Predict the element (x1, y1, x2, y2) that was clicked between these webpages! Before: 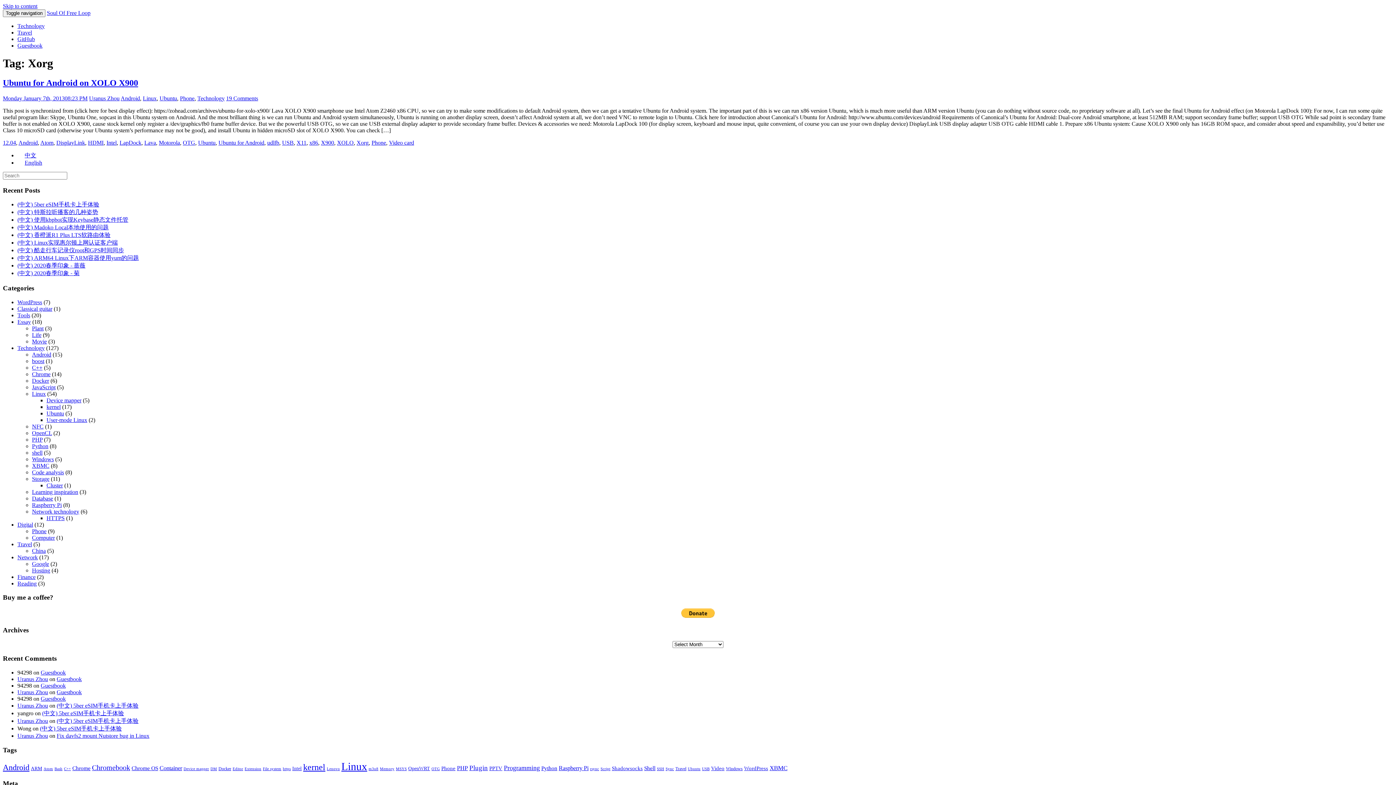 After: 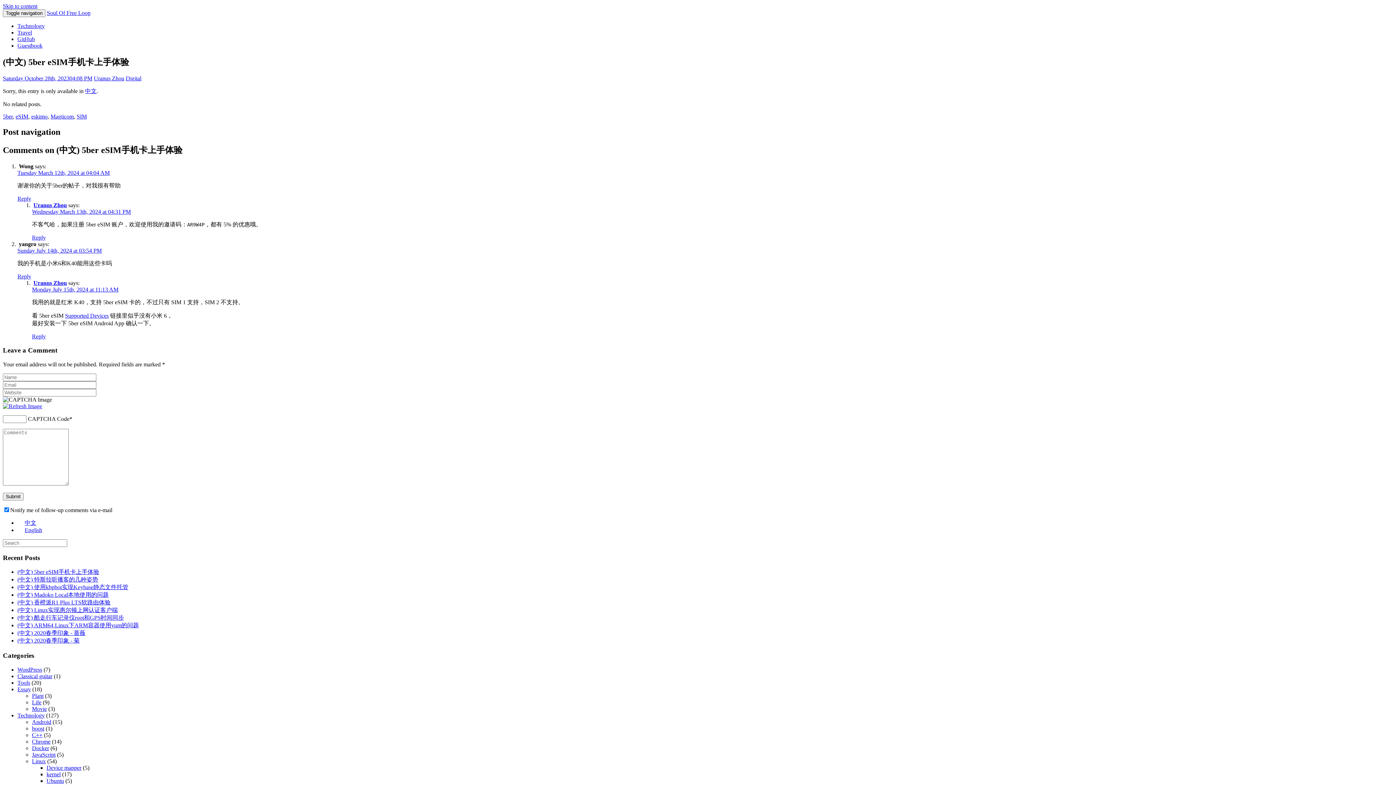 Action: bbox: (17, 201, 99, 207) label: (中文) 5ber eSIM手机卡上手体验